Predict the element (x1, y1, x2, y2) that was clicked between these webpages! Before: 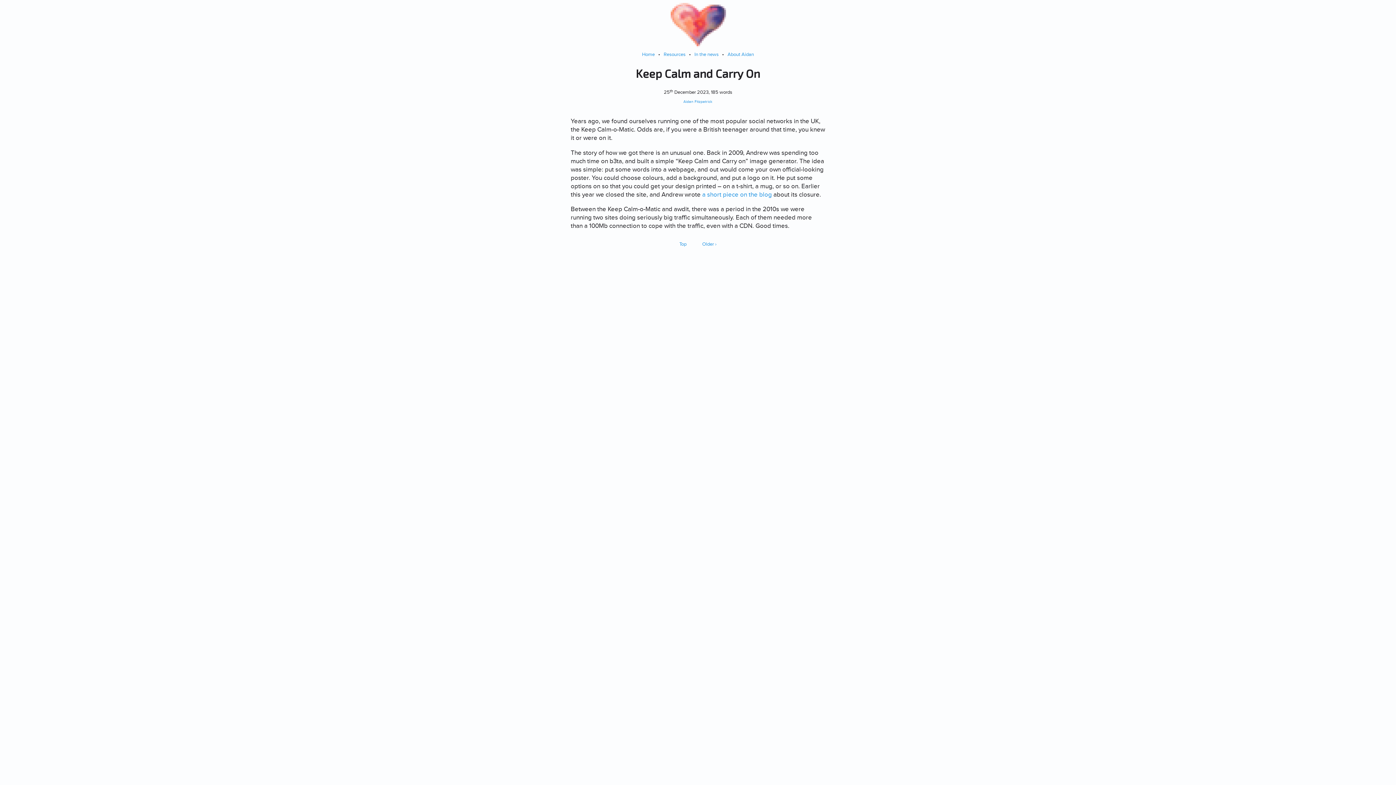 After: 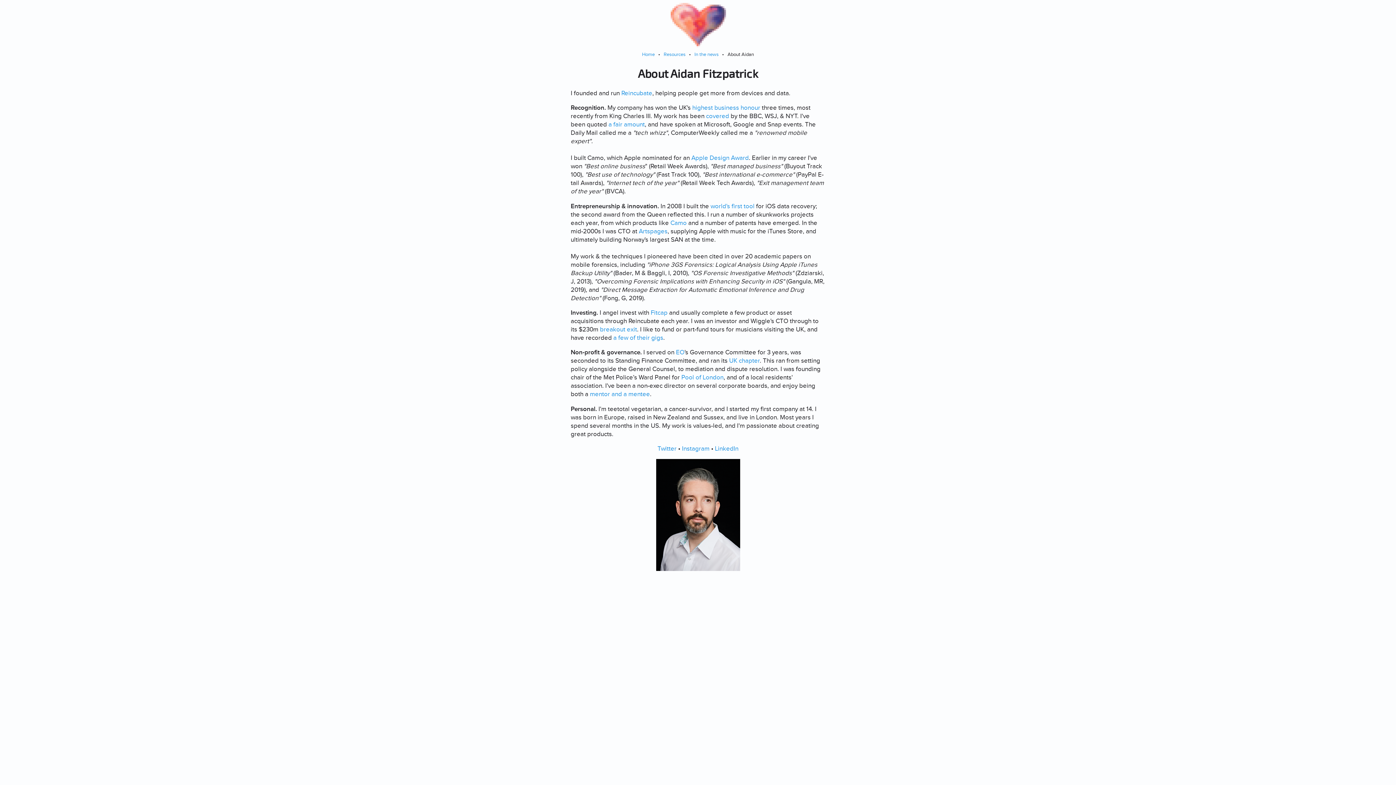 Action: label: About Aidan bbox: (727, 51, 754, 57)